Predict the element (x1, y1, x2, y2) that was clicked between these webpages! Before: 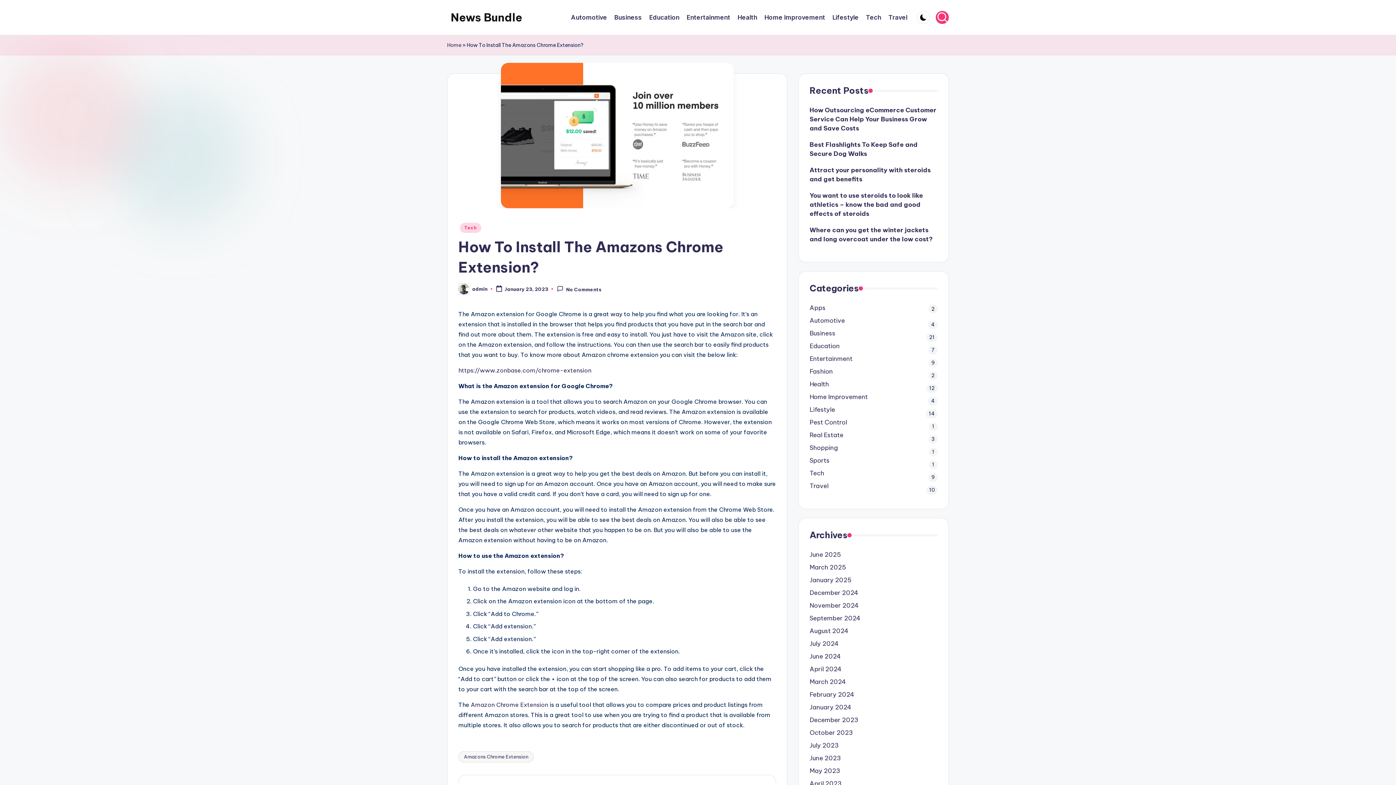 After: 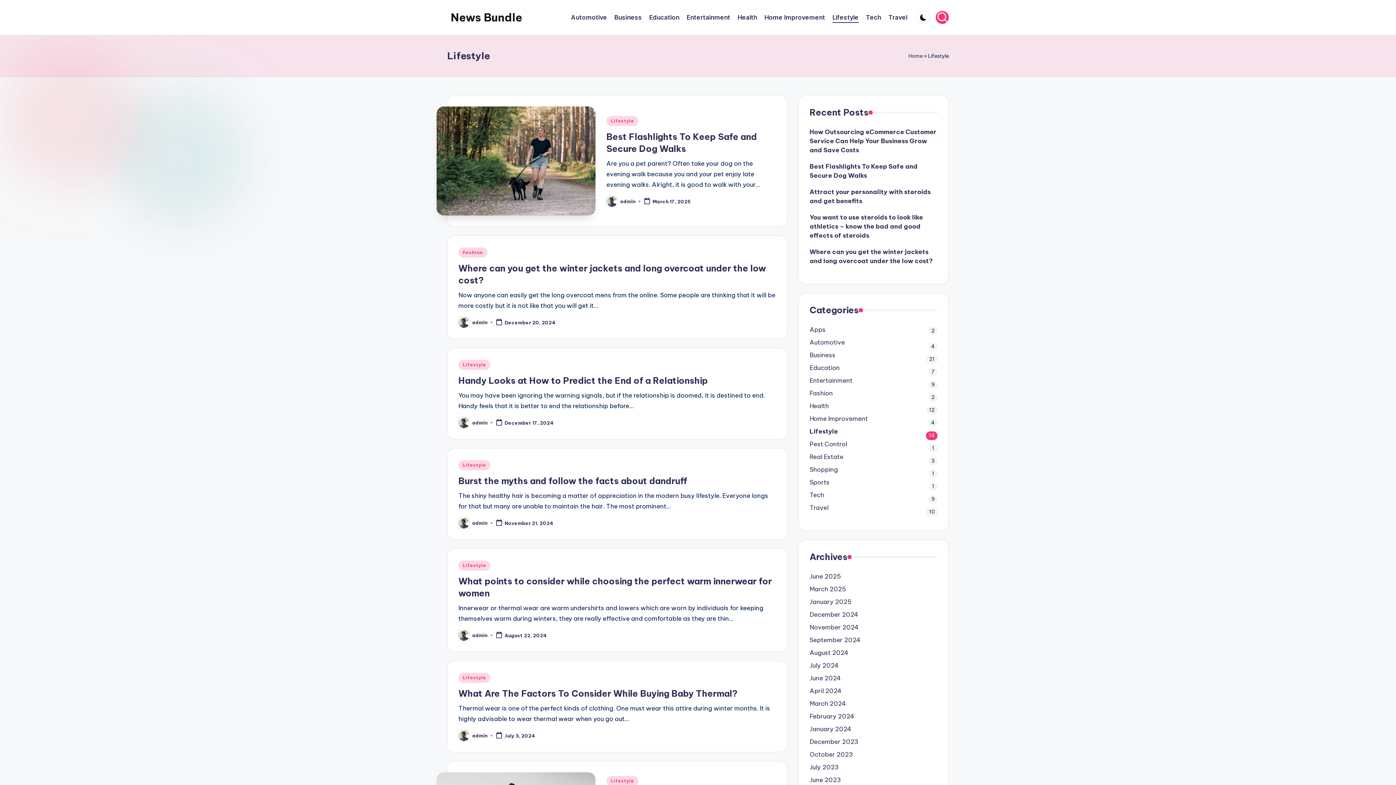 Action: bbox: (809, 405, 937, 414) label: Lifestyle